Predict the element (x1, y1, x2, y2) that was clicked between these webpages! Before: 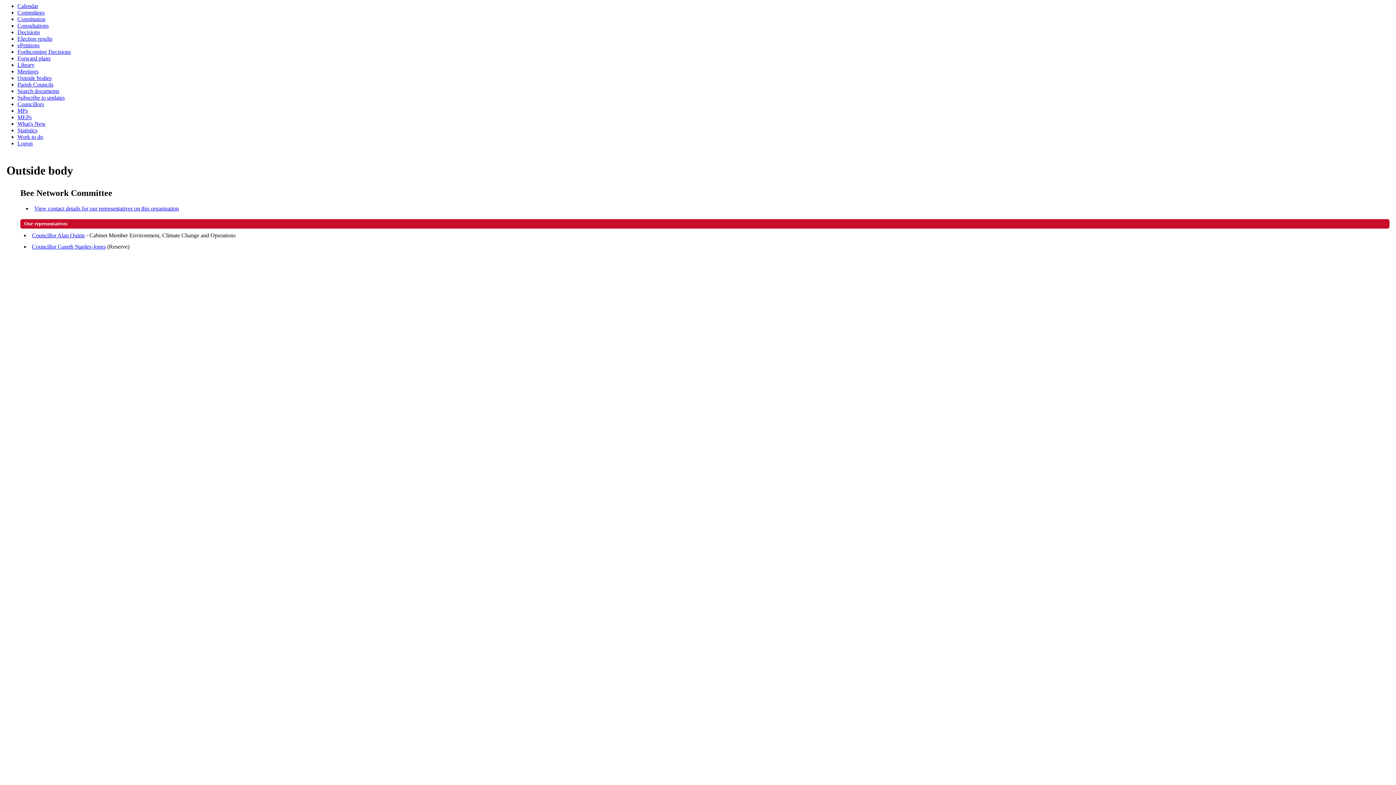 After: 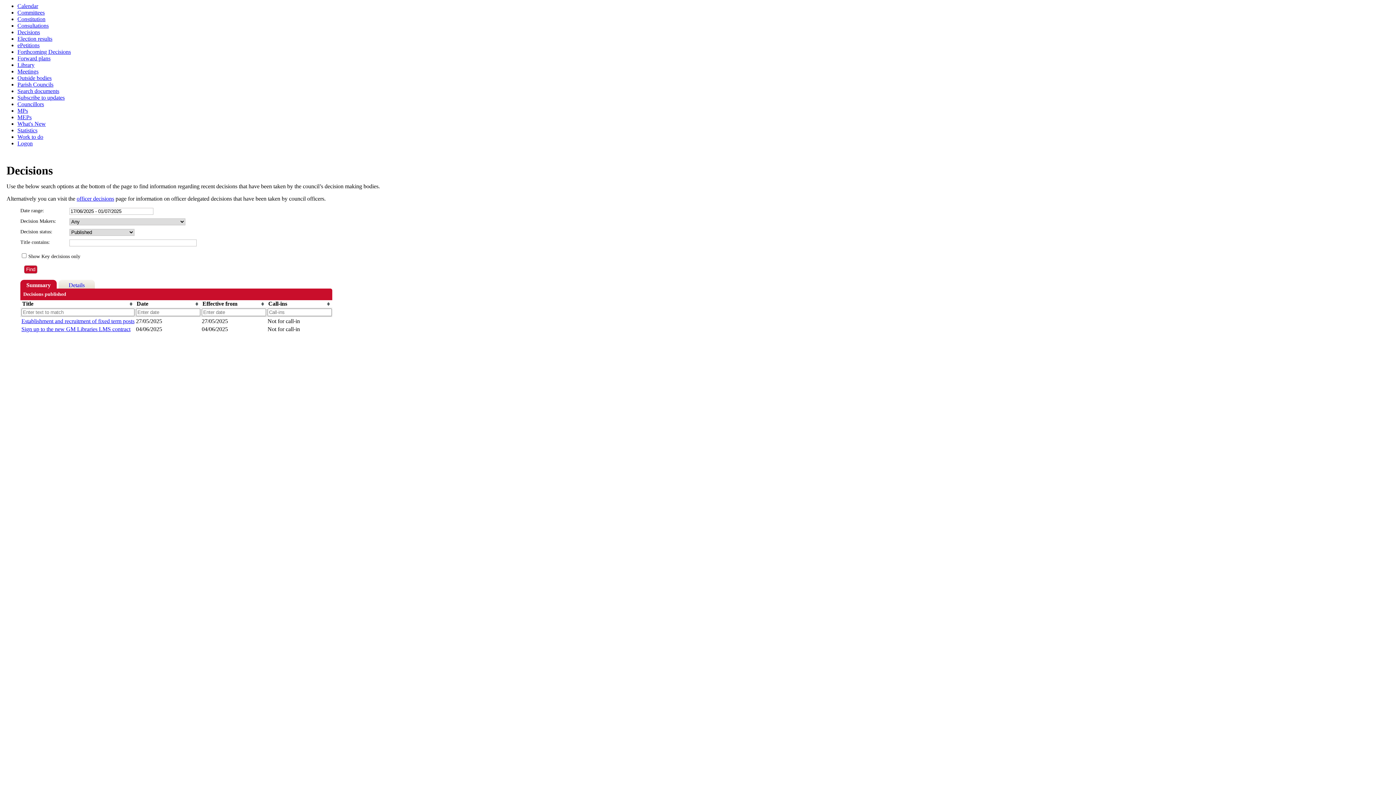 Action: label: Decisions bbox: (17, 29, 40, 35)